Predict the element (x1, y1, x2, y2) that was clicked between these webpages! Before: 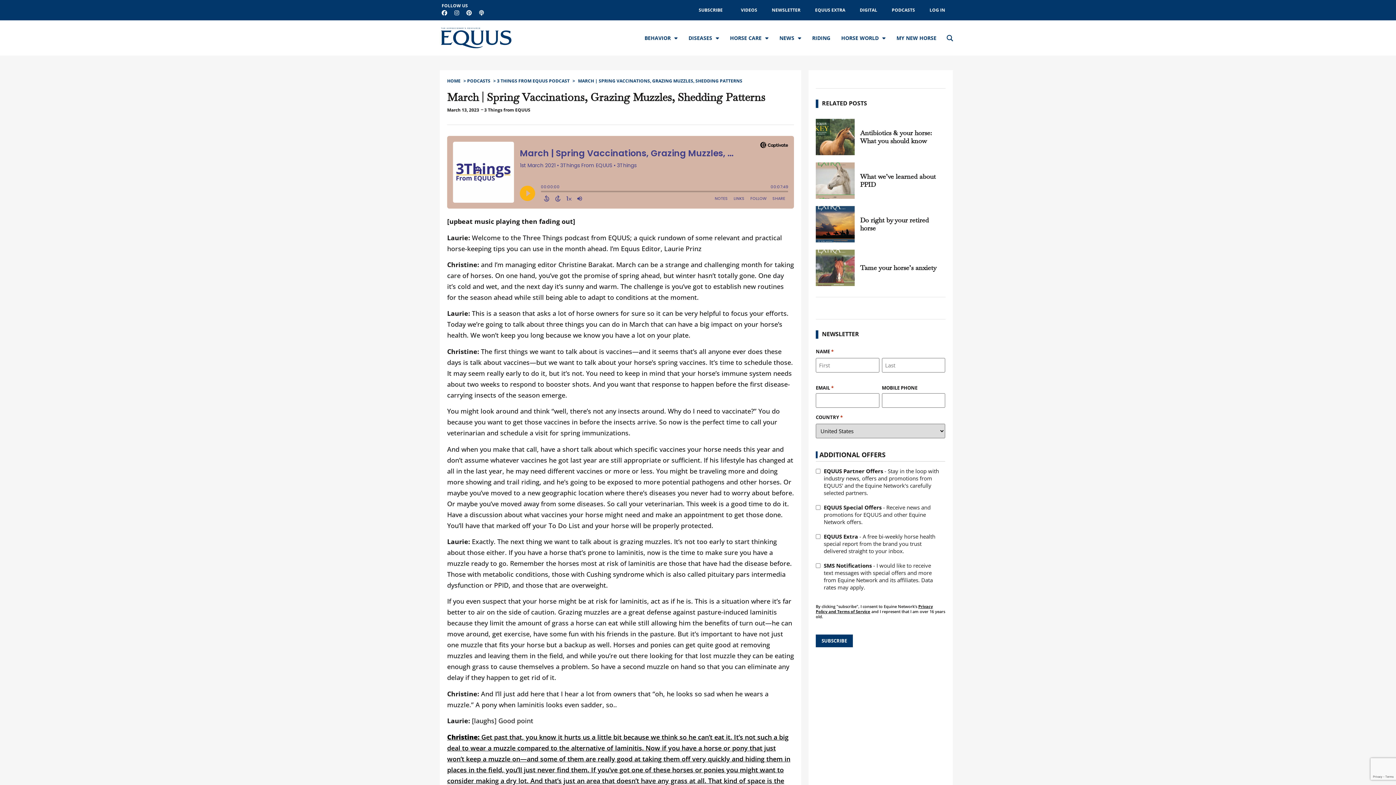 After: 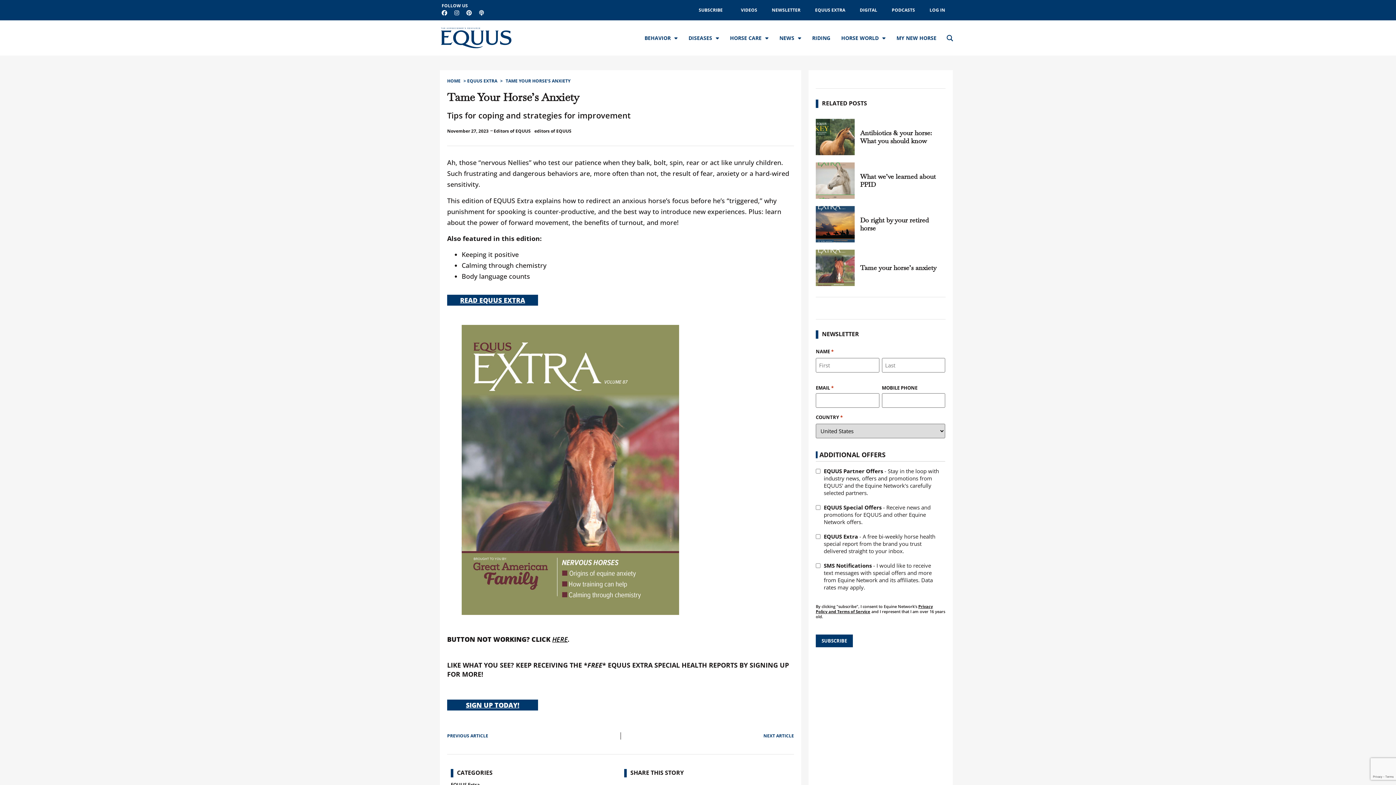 Action: label: Tame your horse’s anxiety bbox: (860, 264, 940, 272)